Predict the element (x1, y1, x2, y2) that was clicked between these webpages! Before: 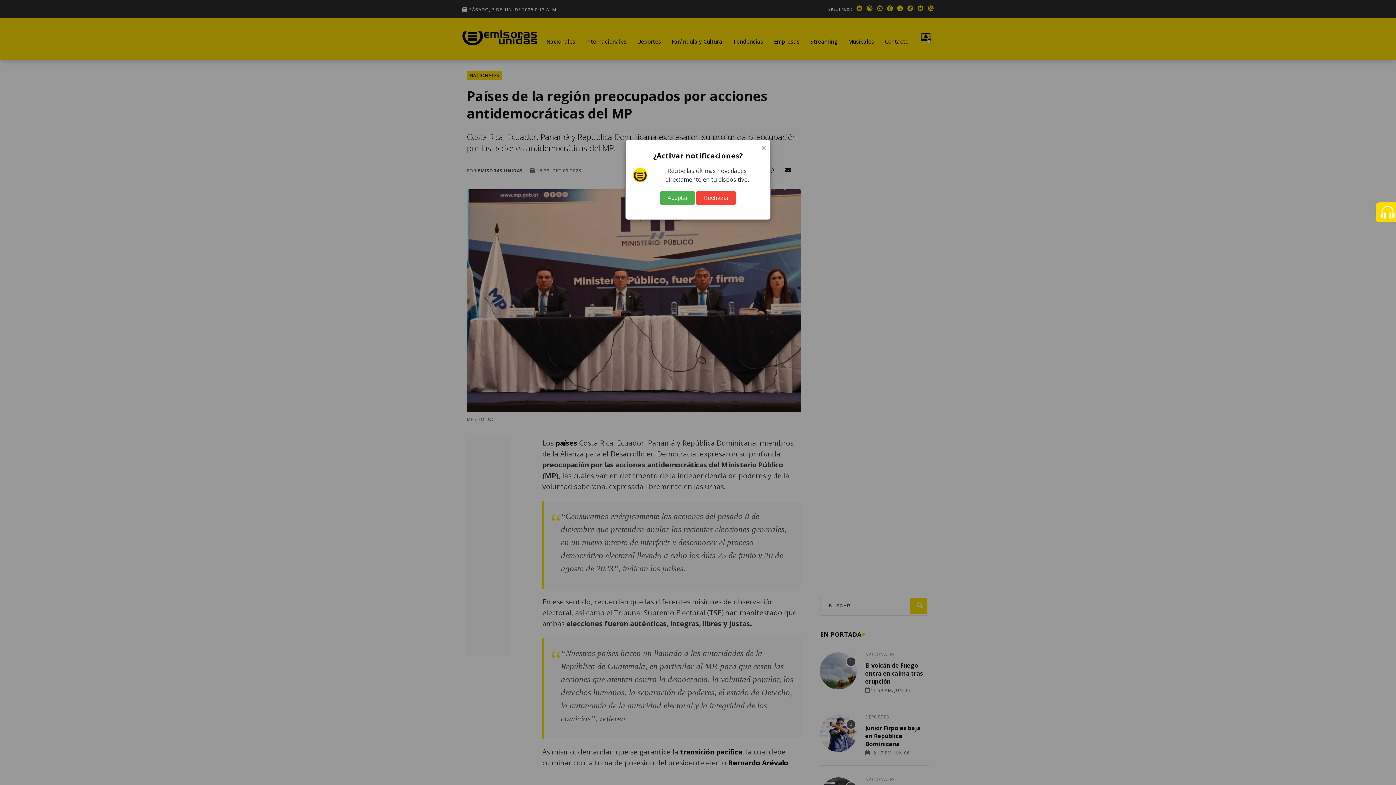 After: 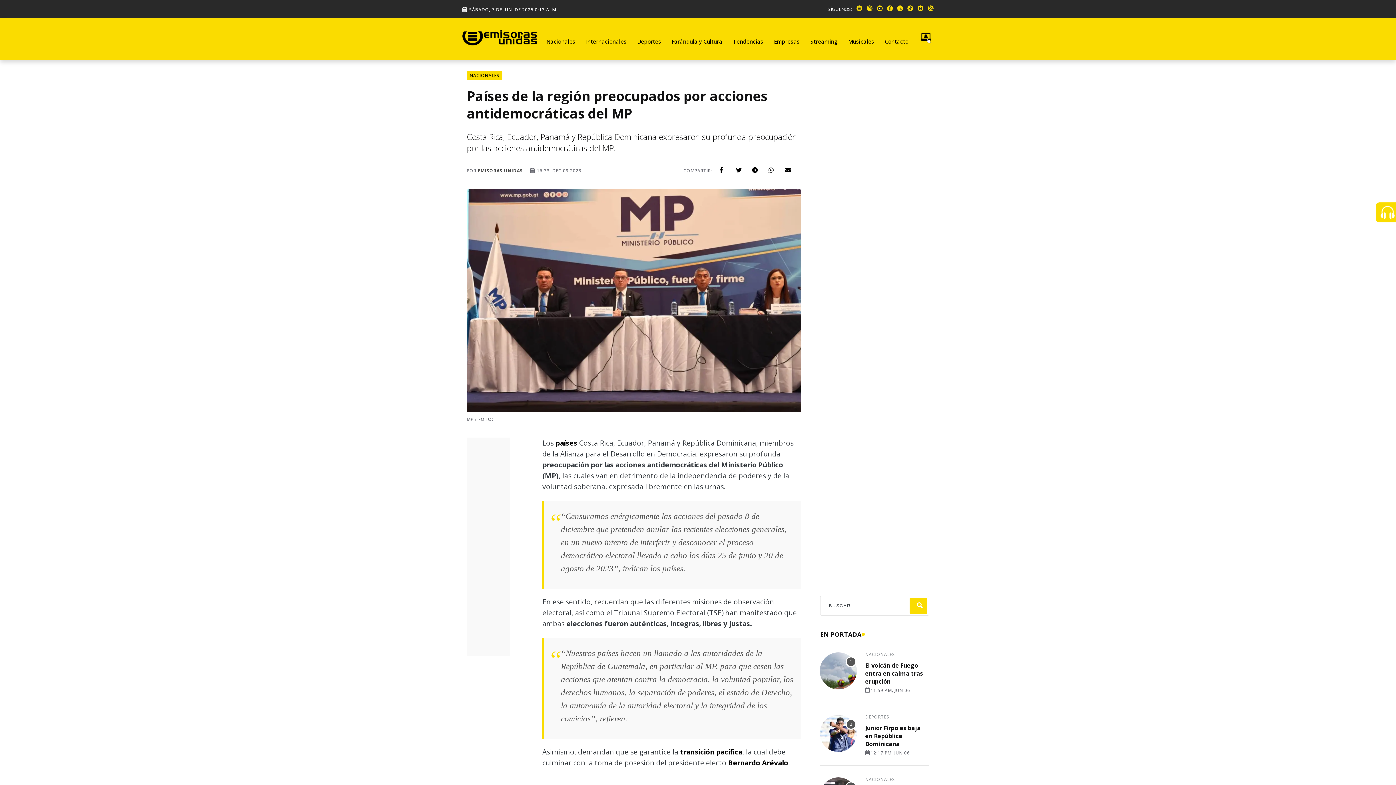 Action: bbox: (660, 191, 694, 205) label: Aceptar